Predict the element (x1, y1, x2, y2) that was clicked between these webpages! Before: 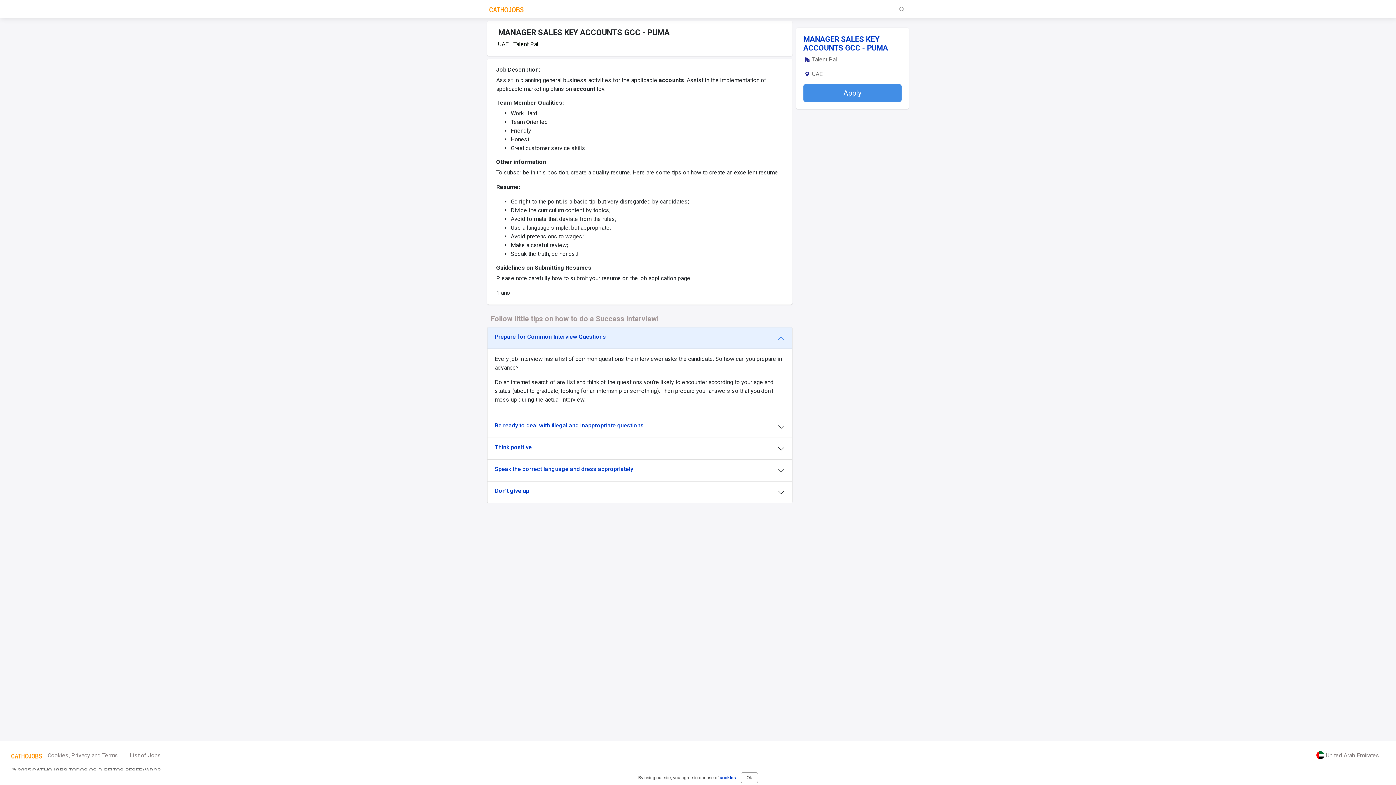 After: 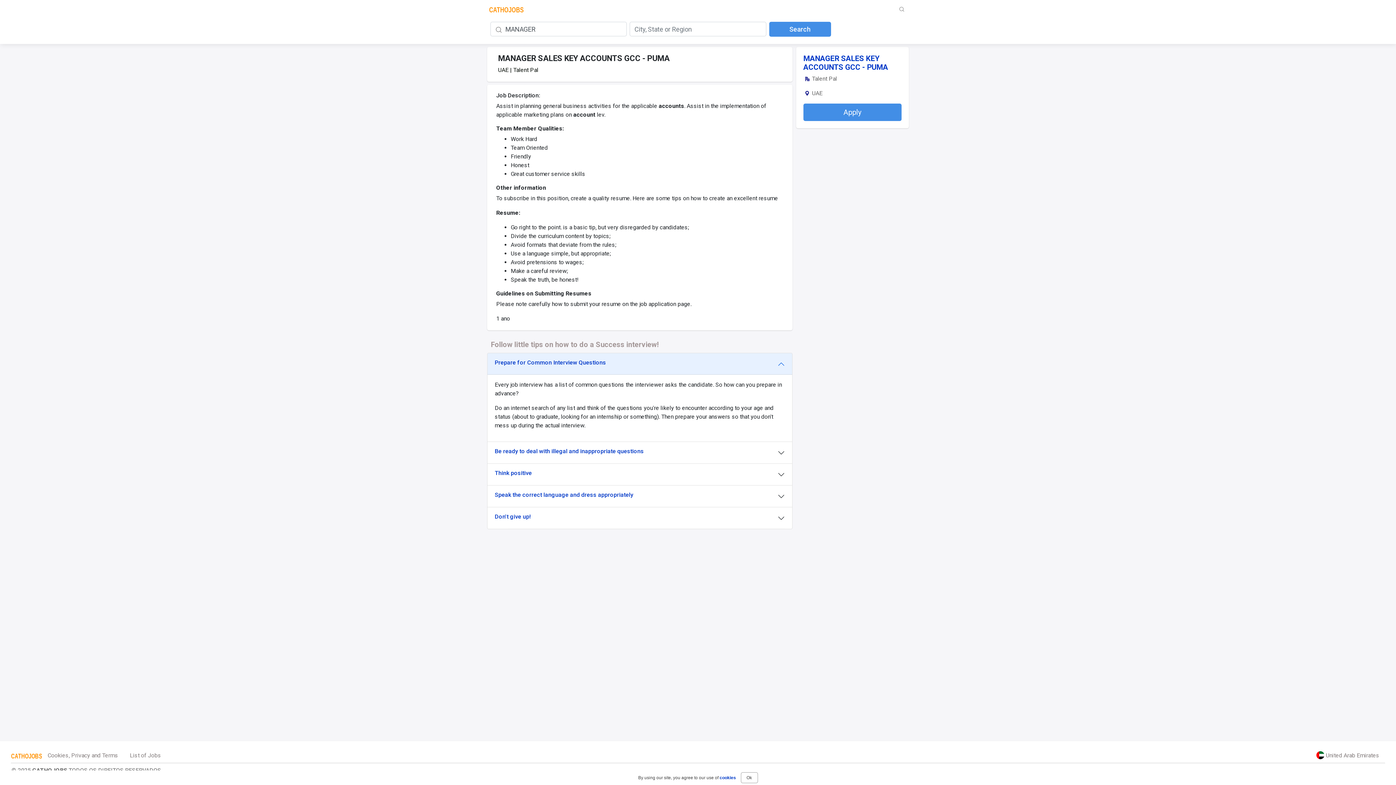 Action: bbox: (899, 1, 907, 16)